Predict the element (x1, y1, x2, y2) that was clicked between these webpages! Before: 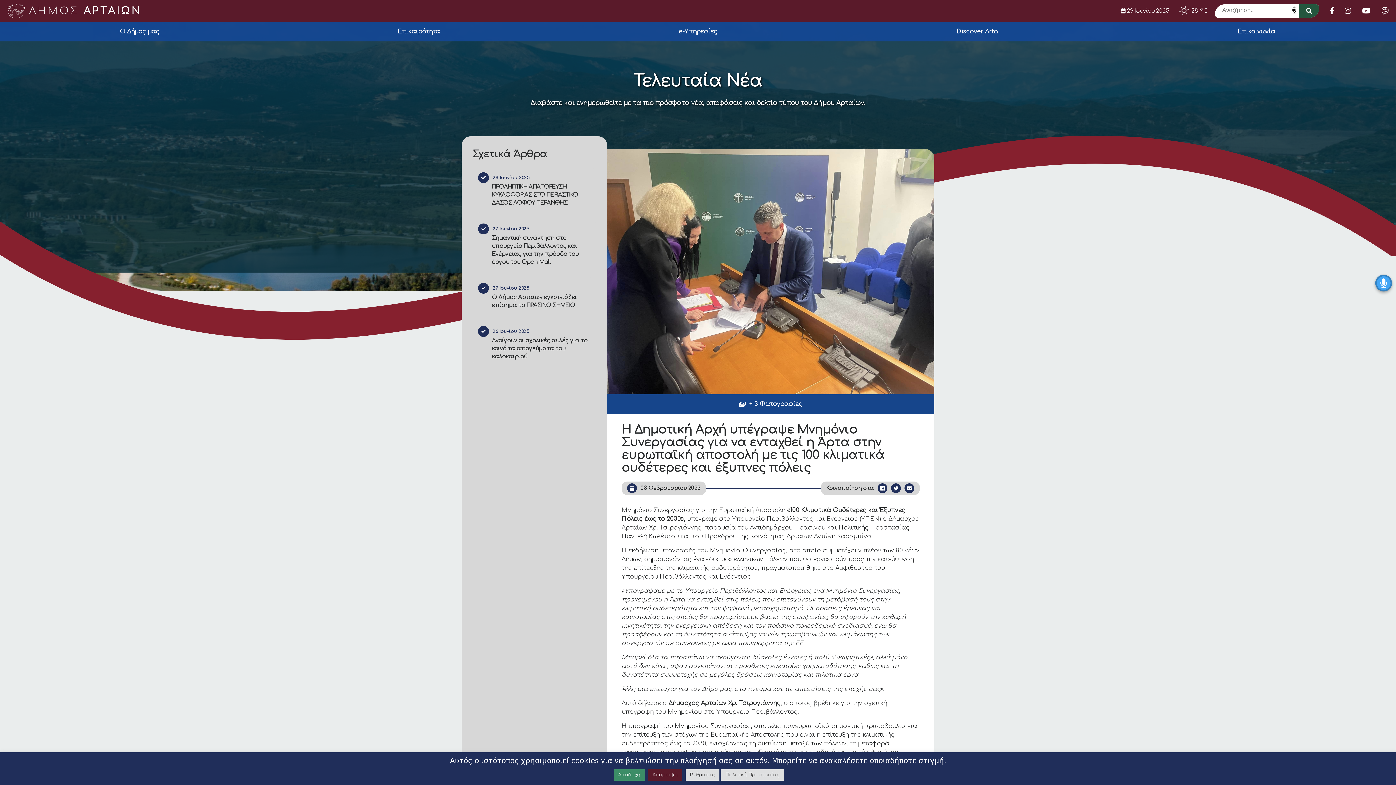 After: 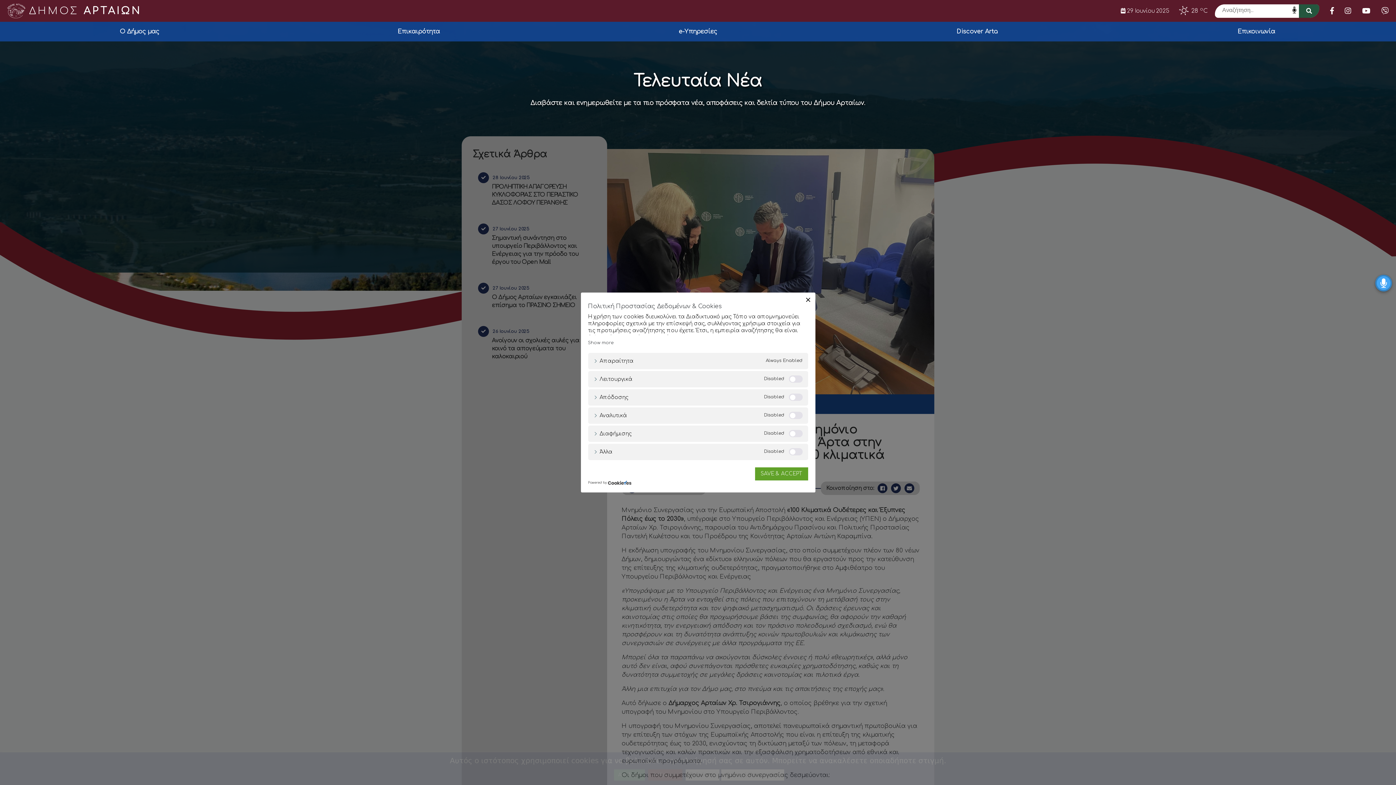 Action: bbox: (685, 769, 719, 781) label: Ρυθμίσεις